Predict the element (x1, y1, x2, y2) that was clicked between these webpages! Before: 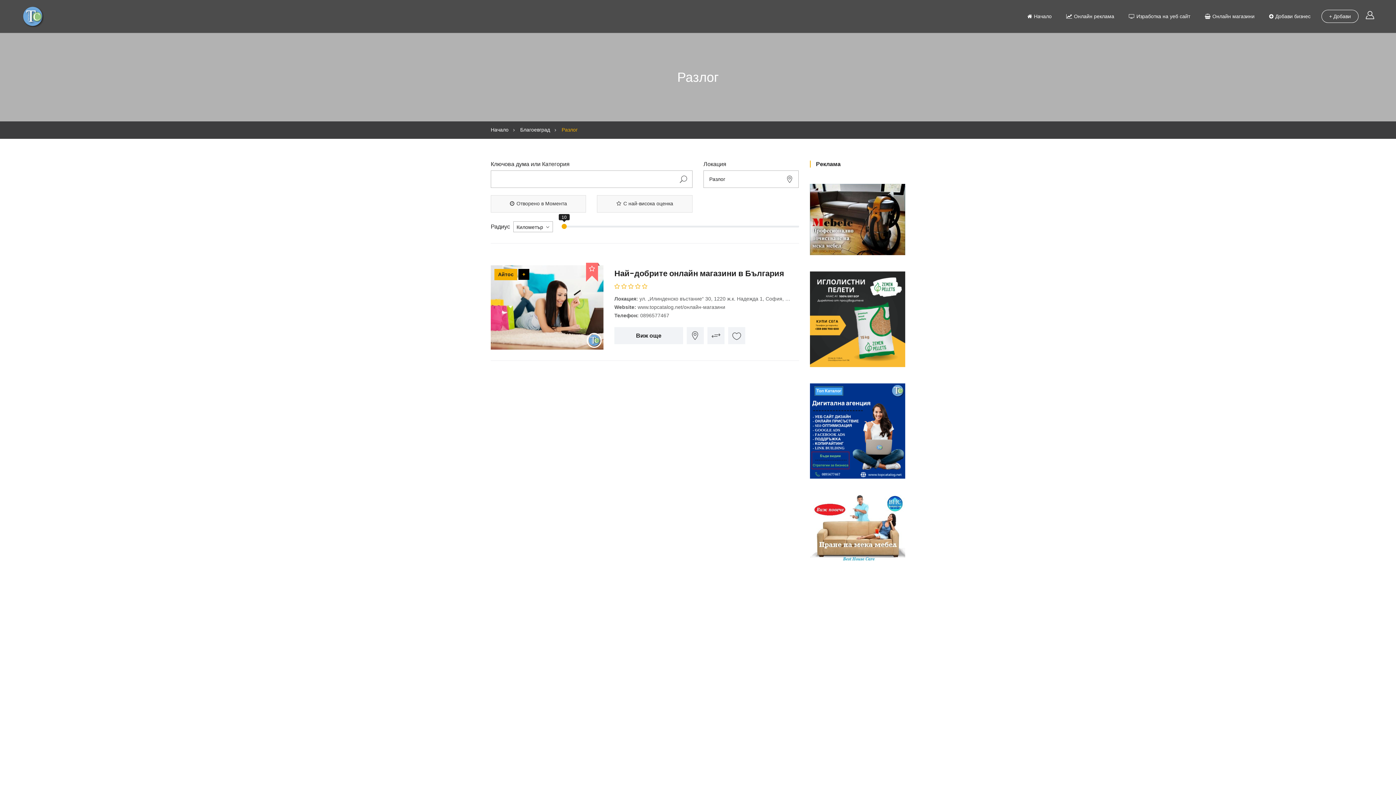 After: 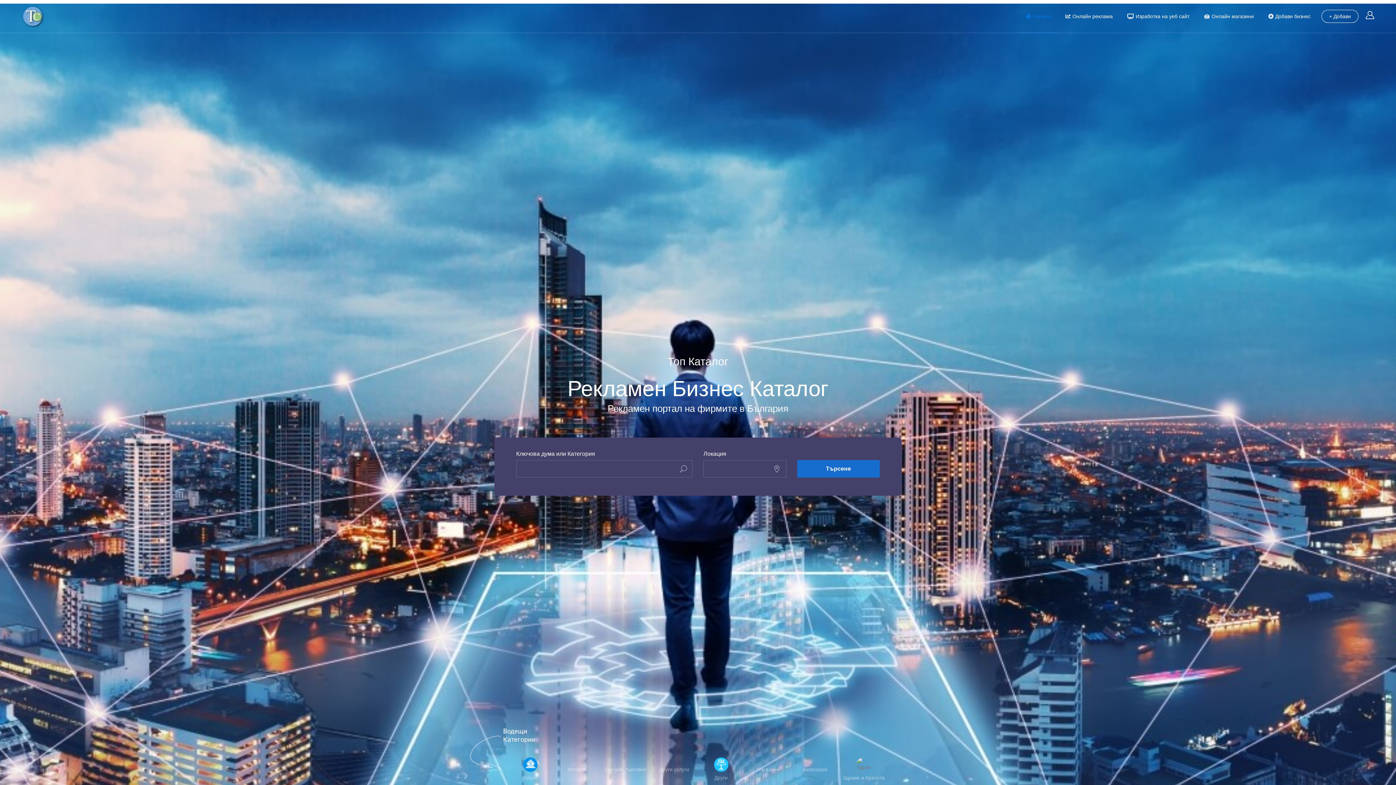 Action: bbox: (490, 126, 508, 133) label: Начало